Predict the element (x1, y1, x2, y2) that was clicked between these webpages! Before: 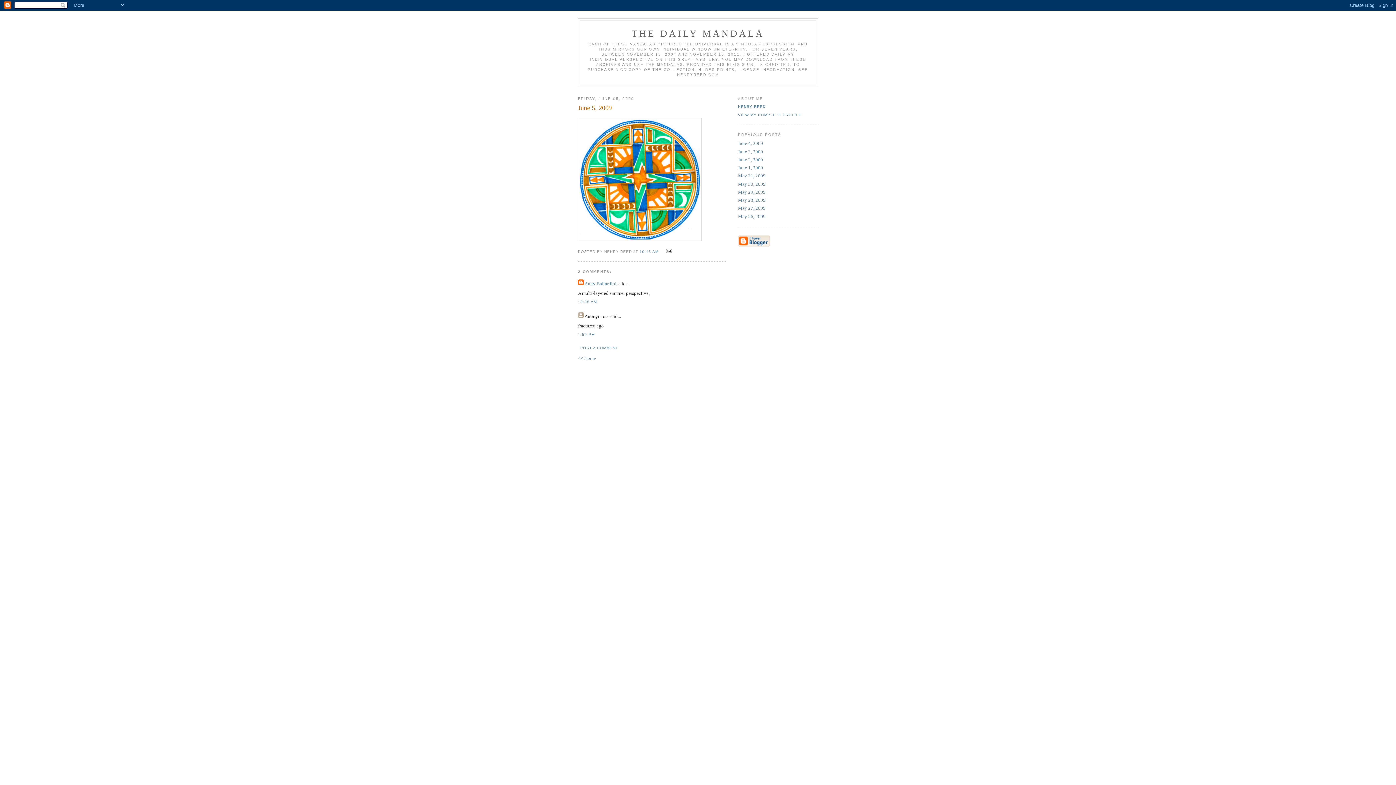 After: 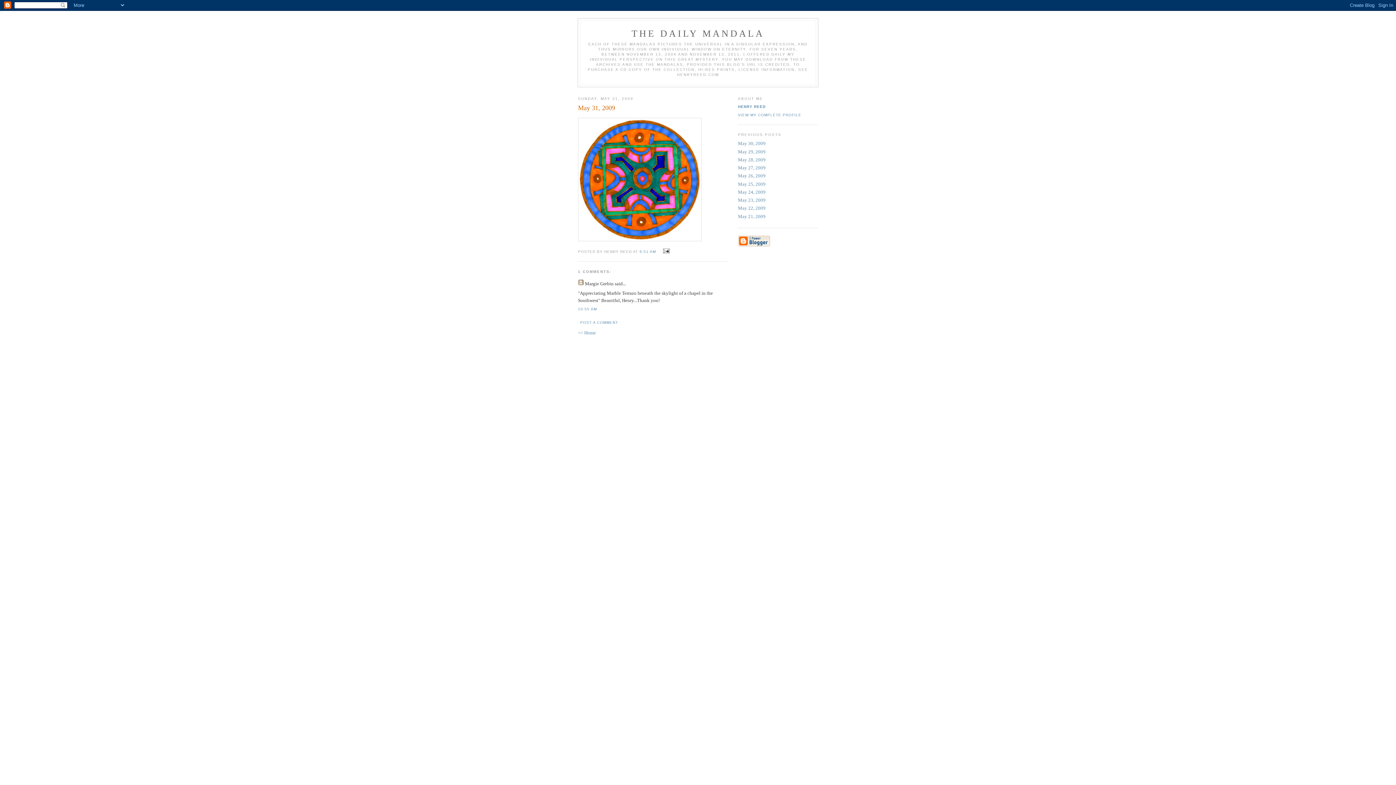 Action: bbox: (738, 173, 765, 178) label: May 31, 2009